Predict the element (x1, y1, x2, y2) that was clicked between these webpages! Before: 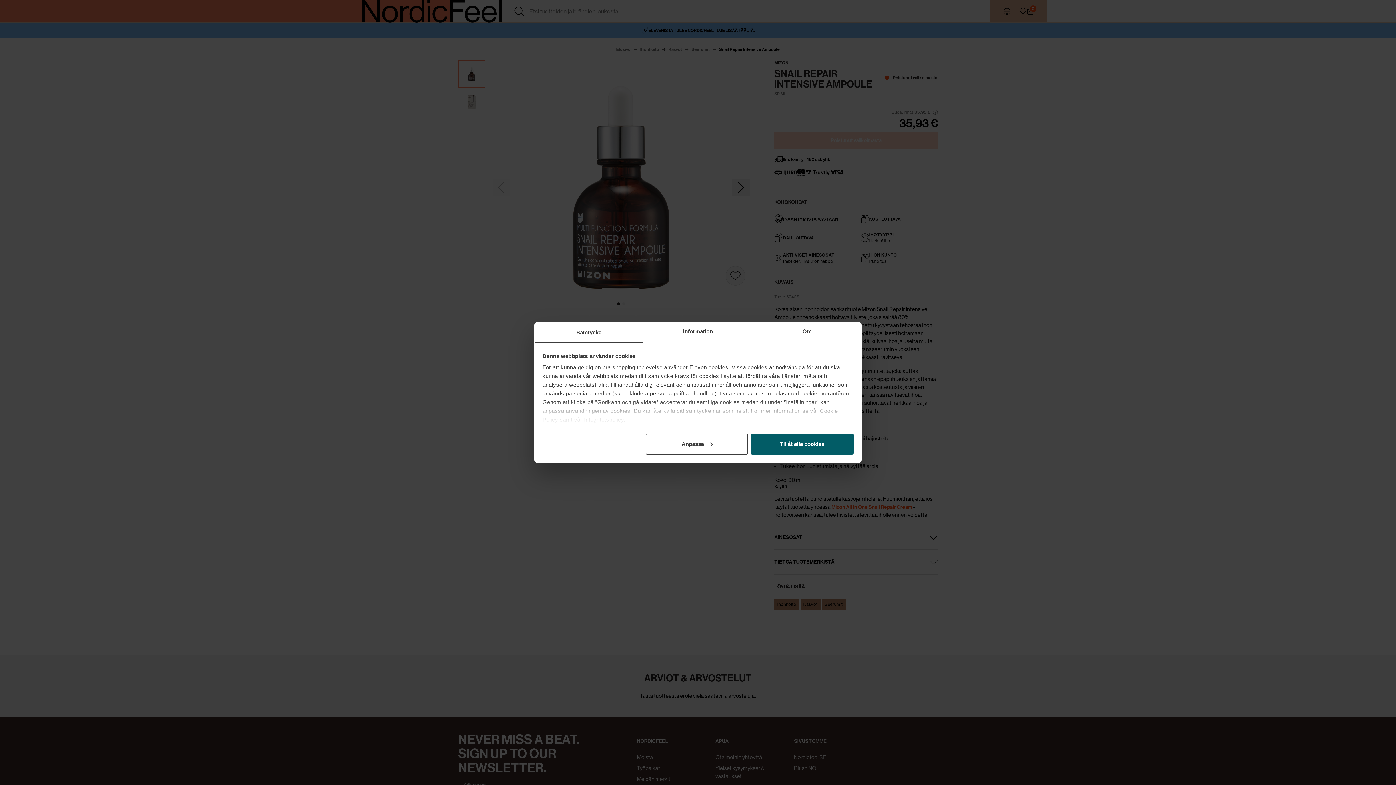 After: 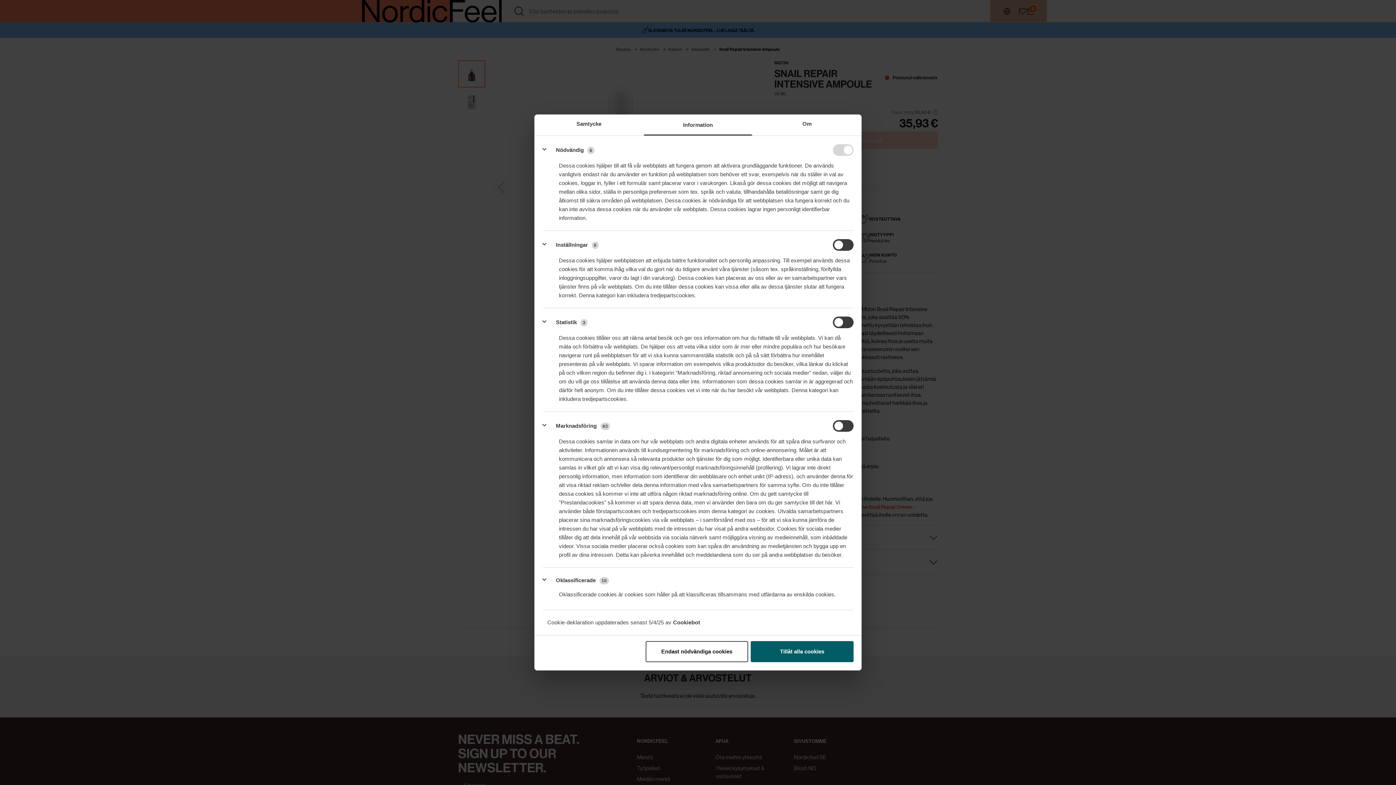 Action: bbox: (643, 322, 752, 343) label: Information